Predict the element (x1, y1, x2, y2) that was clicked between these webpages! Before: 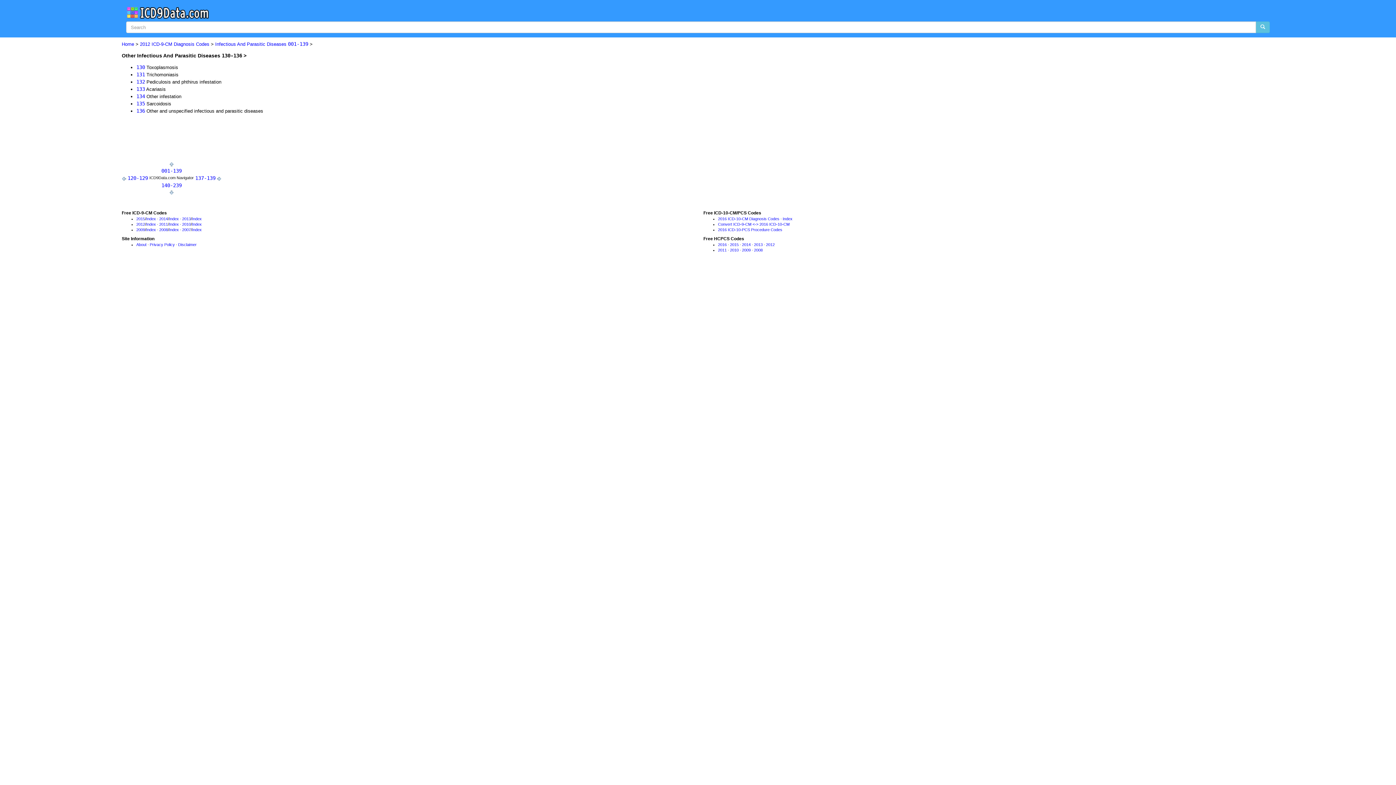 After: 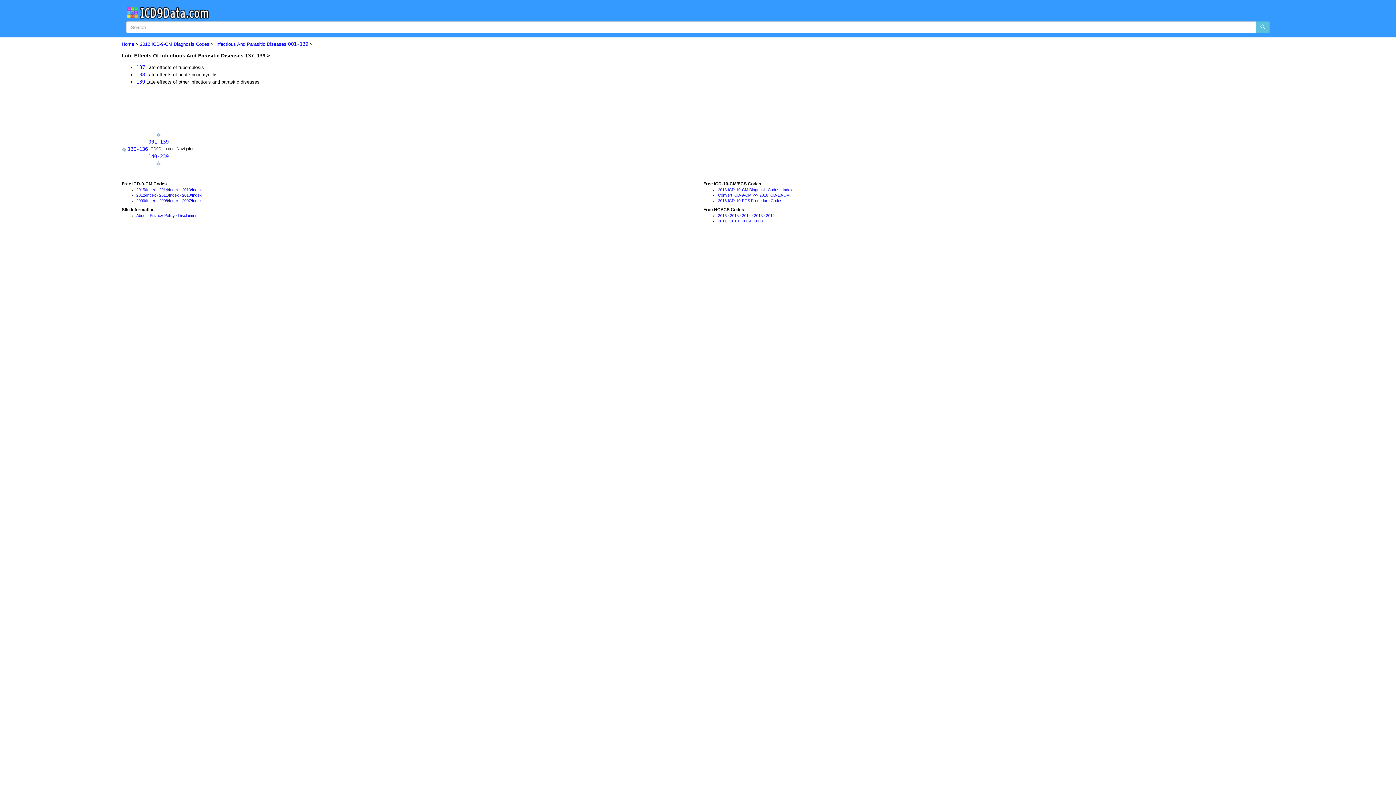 Action: label: 137-139 bbox: (195, 175, 215, 181)